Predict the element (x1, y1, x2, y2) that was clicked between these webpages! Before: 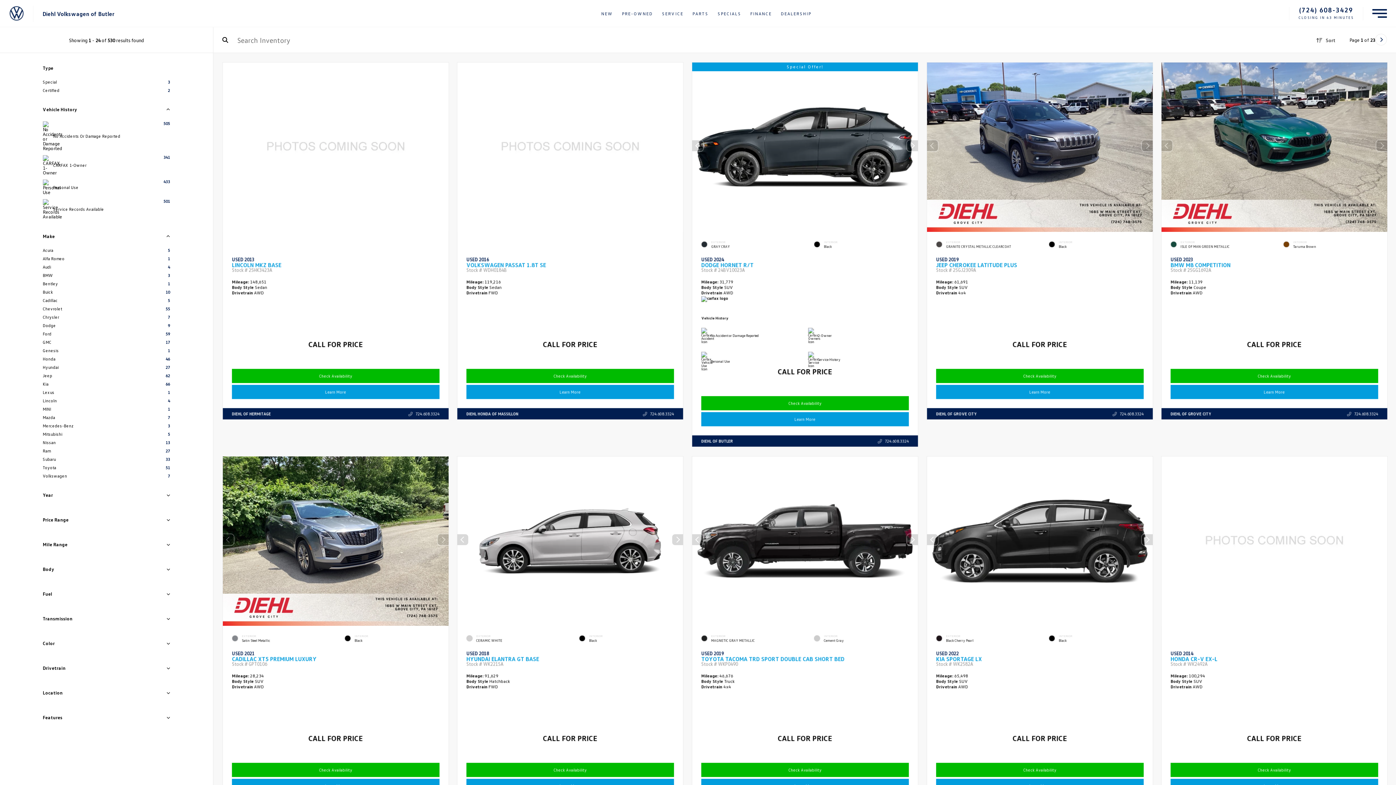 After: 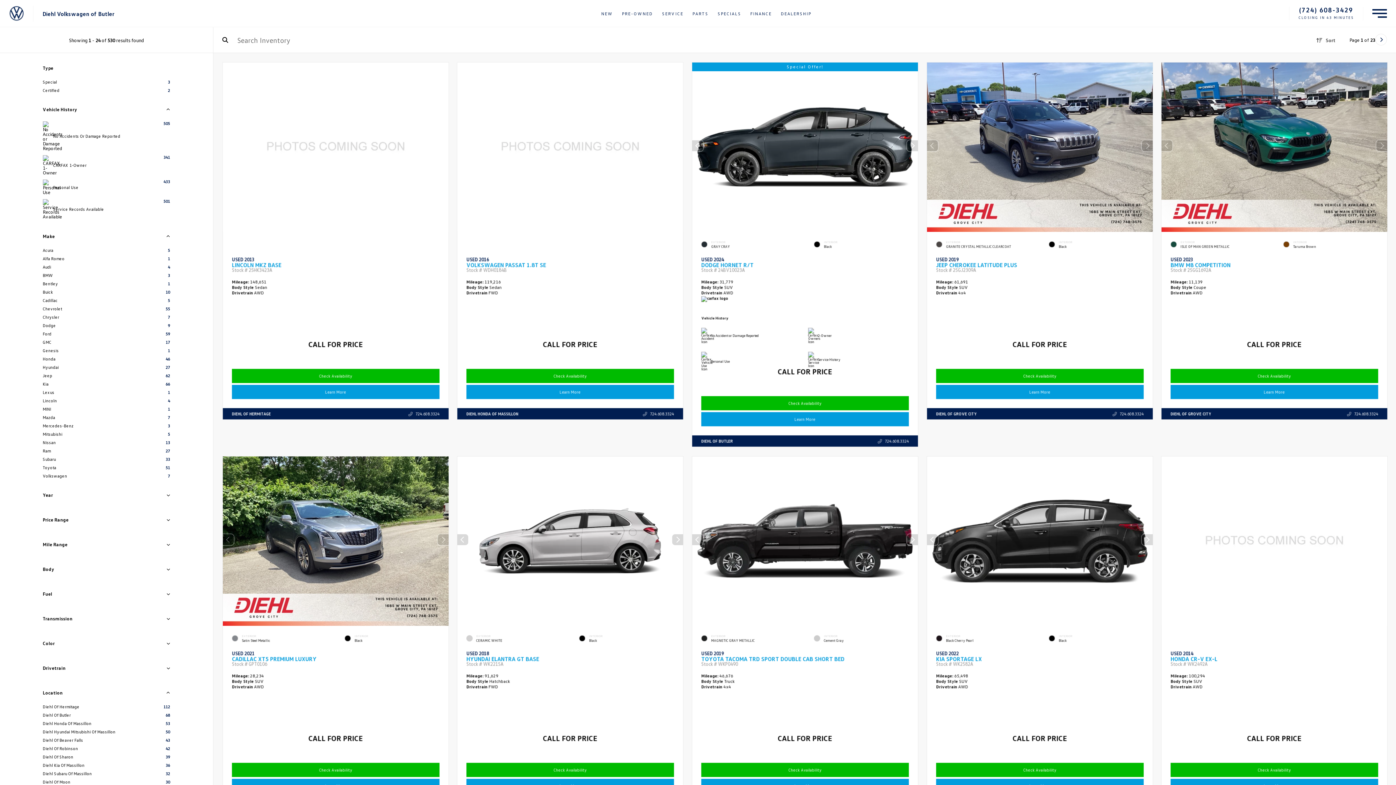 Action: bbox: (164, 690, 170, 695)